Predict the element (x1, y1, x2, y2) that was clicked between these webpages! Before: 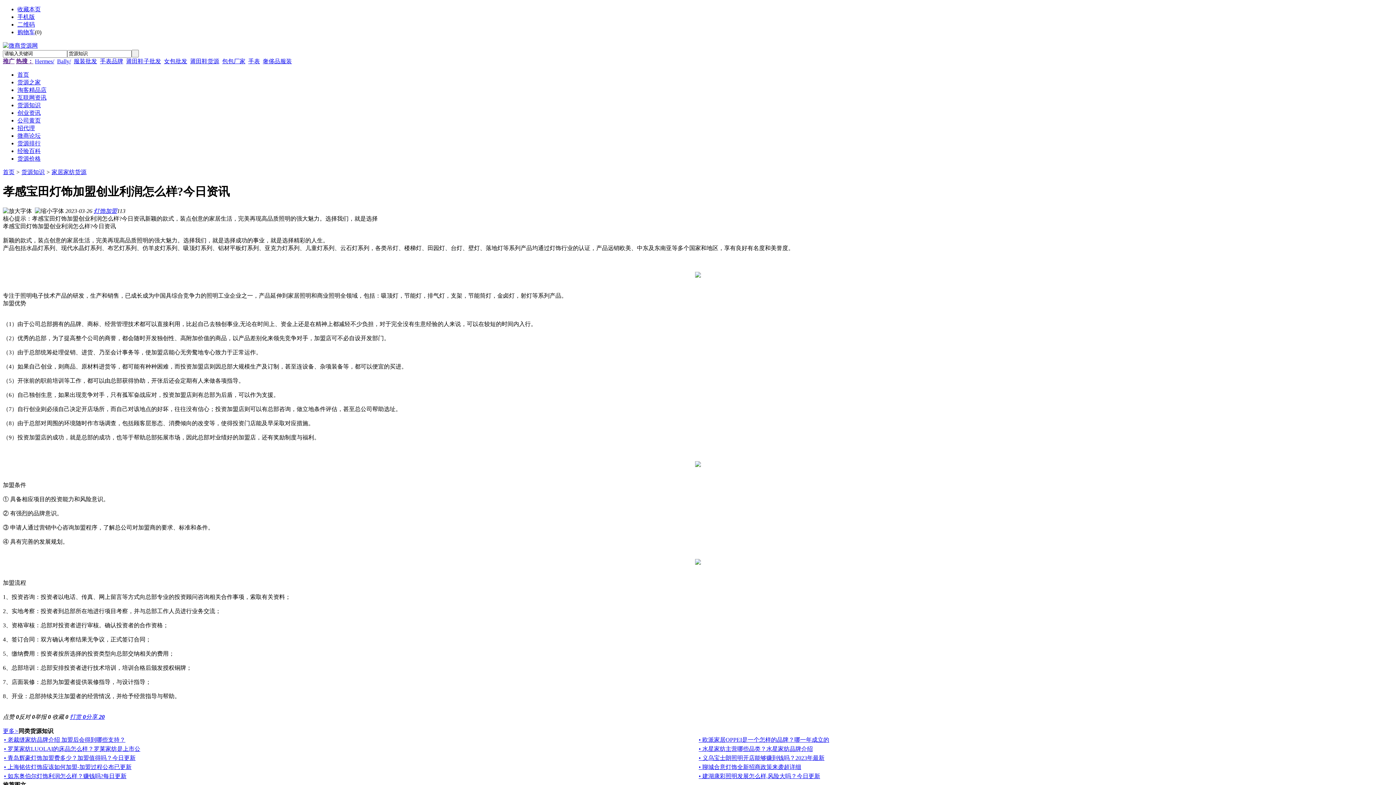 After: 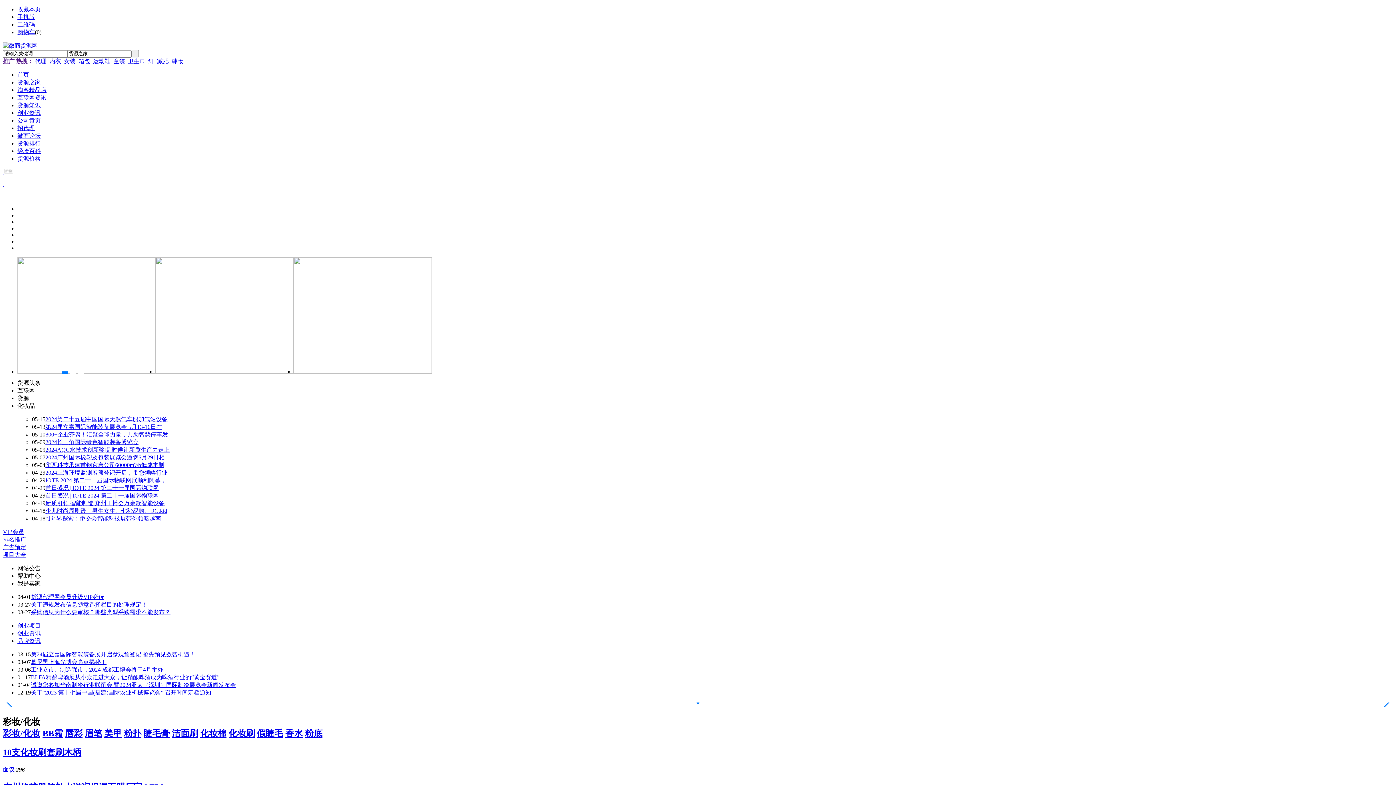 Action: bbox: (2, 168, 14, 175) label: 首页